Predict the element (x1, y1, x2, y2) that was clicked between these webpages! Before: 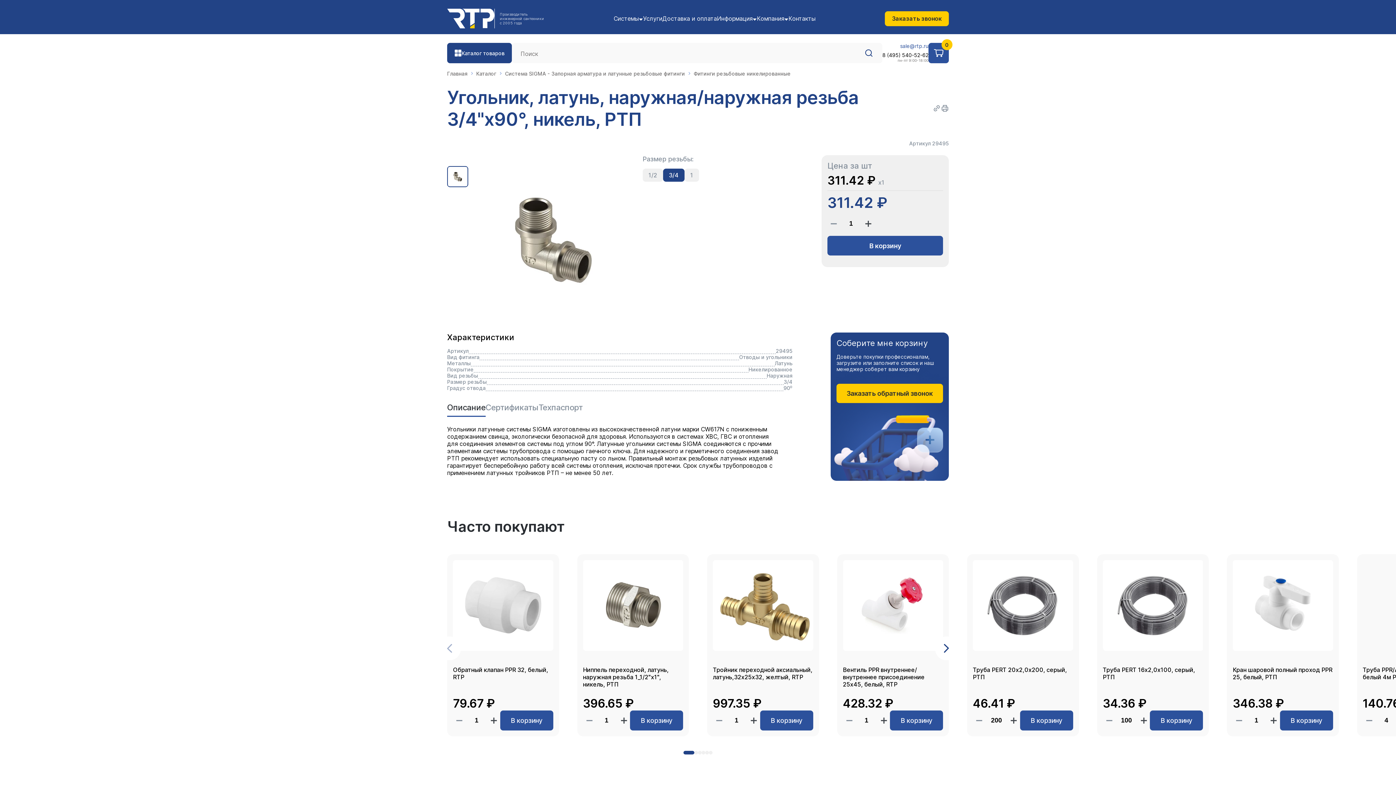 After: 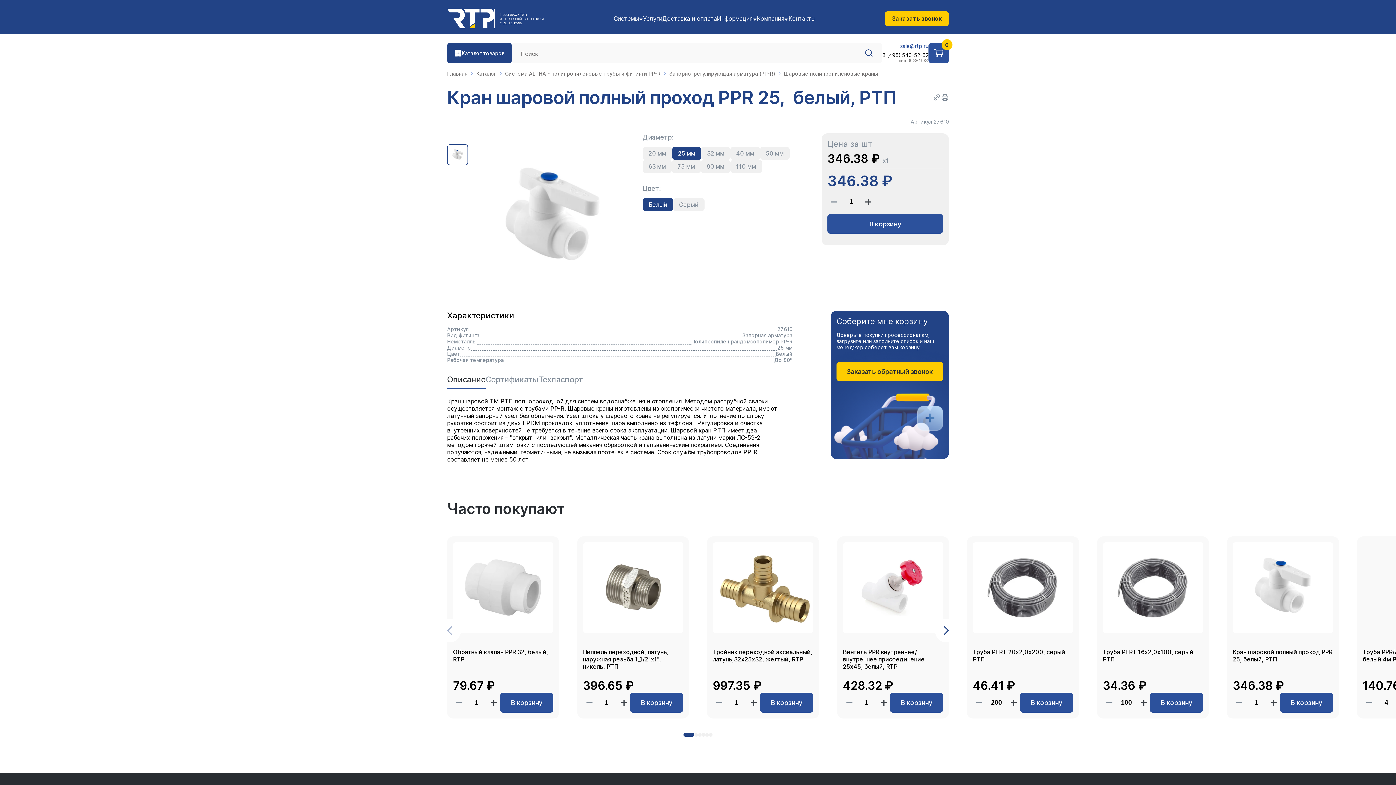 Action: bbox: (1233, 666, 1333, 681) label: Кран шаровой полный проход PPR 25, белый, РТП